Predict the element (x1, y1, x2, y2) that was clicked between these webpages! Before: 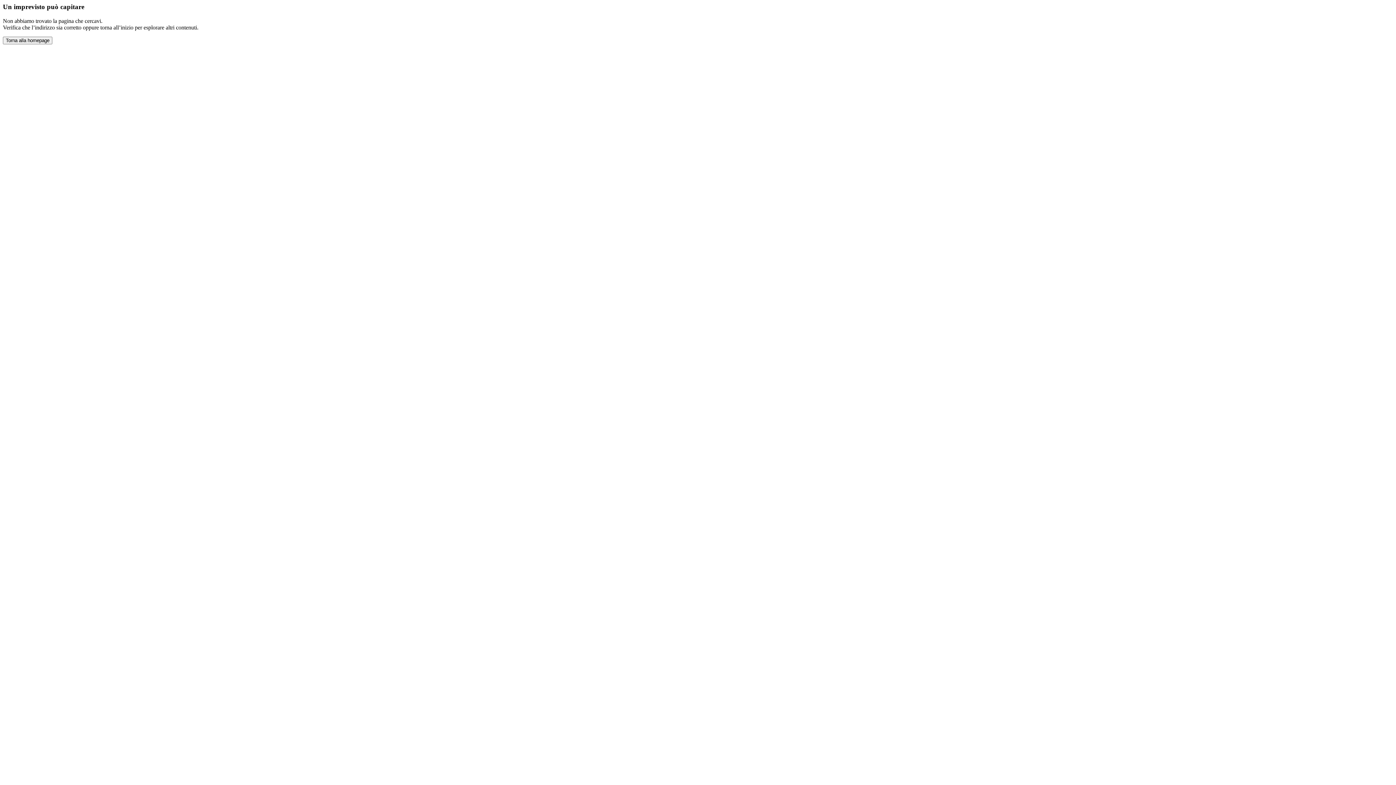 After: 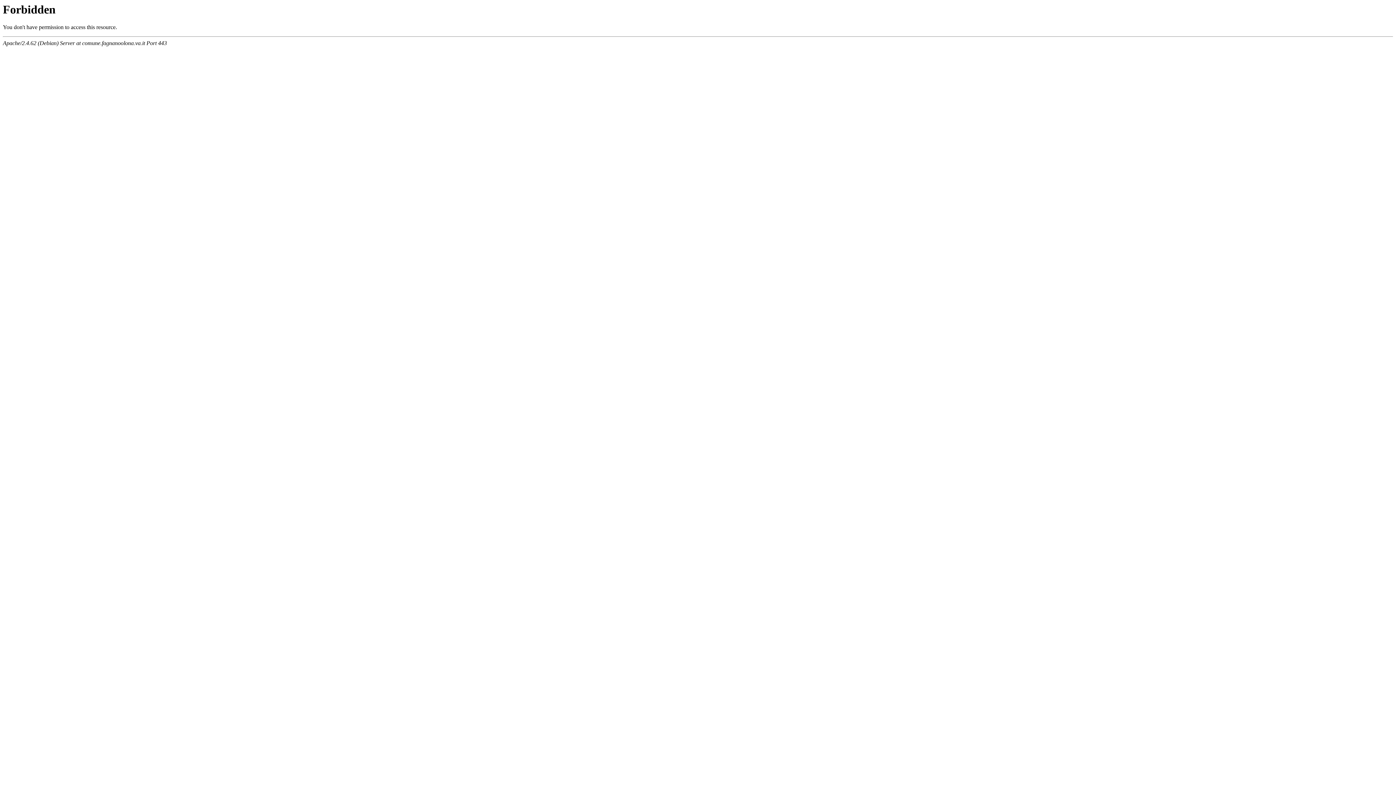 Action: bbox: (2, 36, 52, 44) label: Torna alla homepage